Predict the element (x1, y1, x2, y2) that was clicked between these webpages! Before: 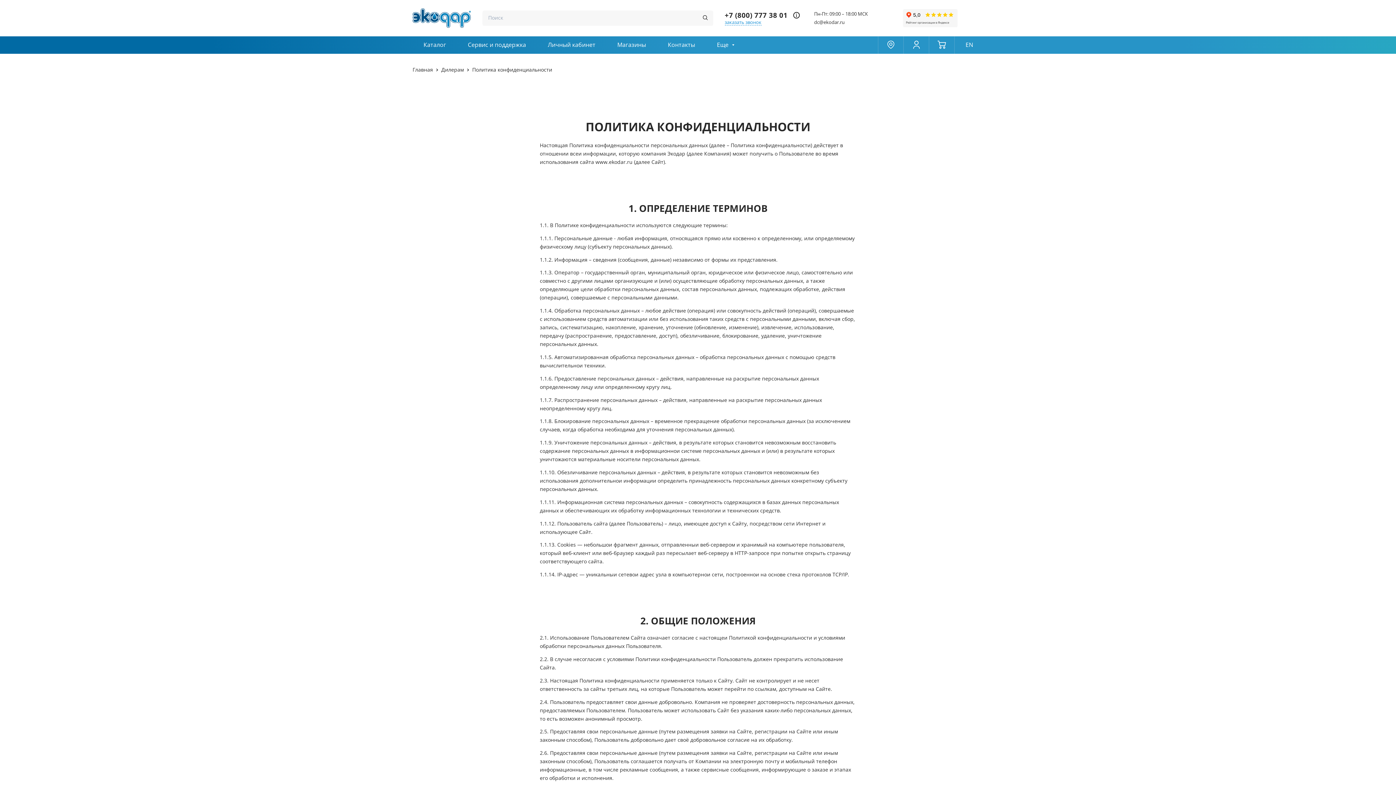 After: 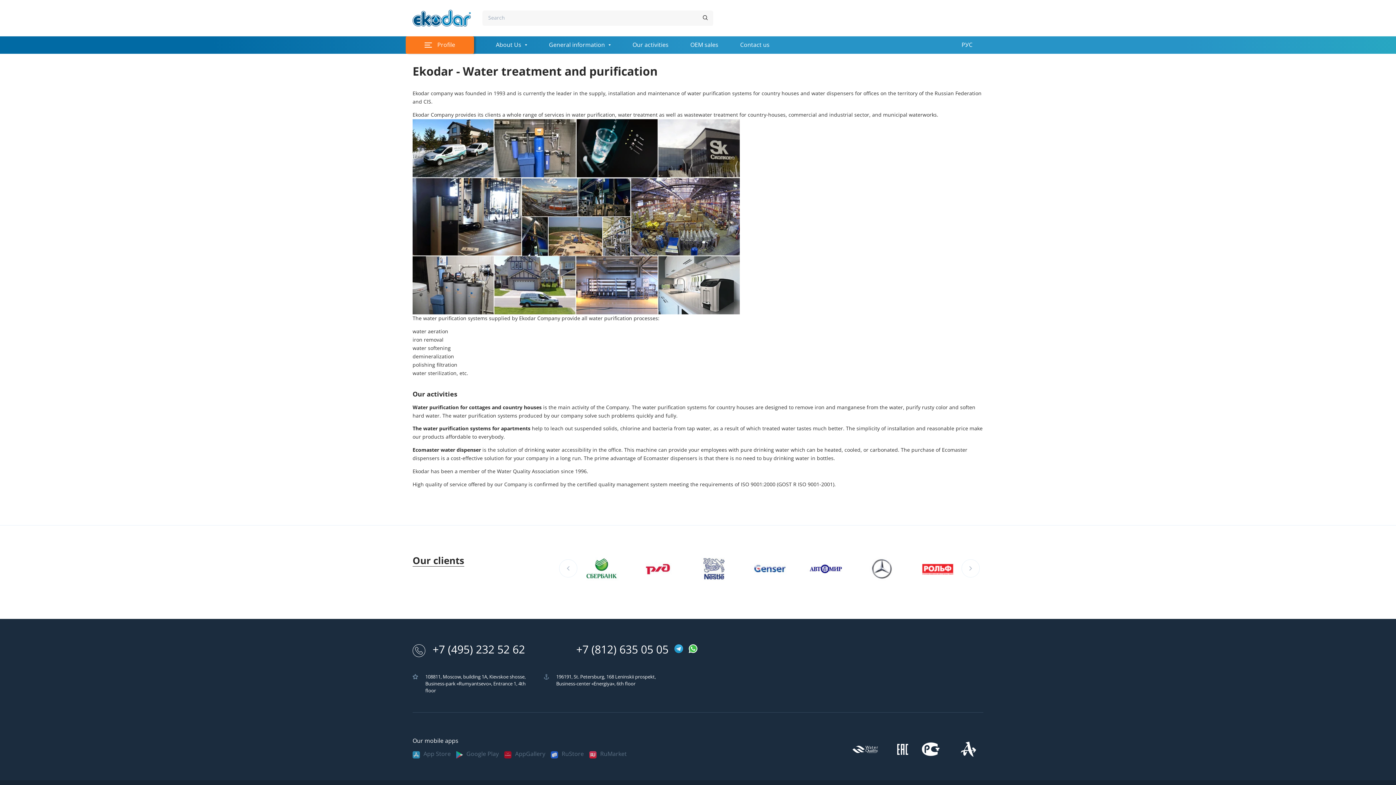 Action: label: EN bbox: (954, 36, 983, 53)